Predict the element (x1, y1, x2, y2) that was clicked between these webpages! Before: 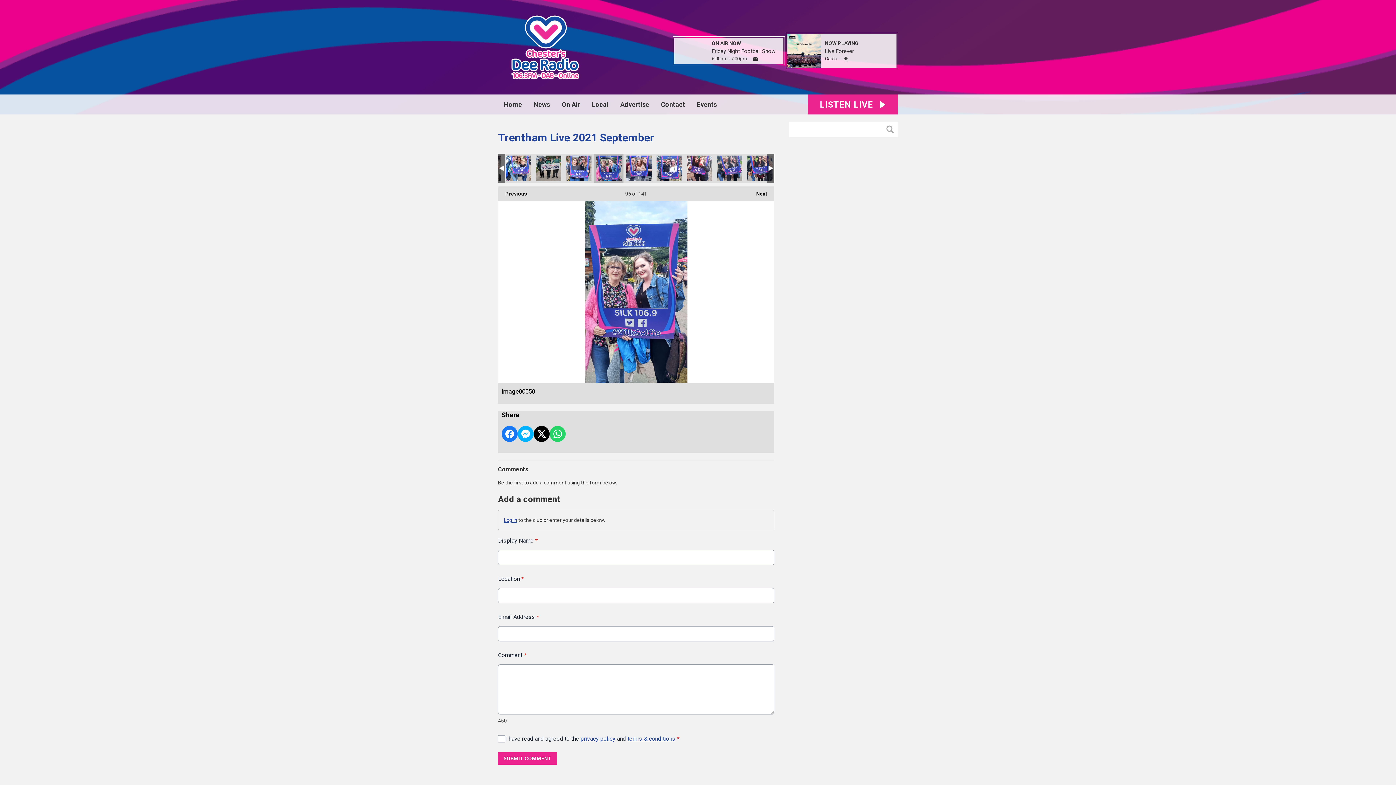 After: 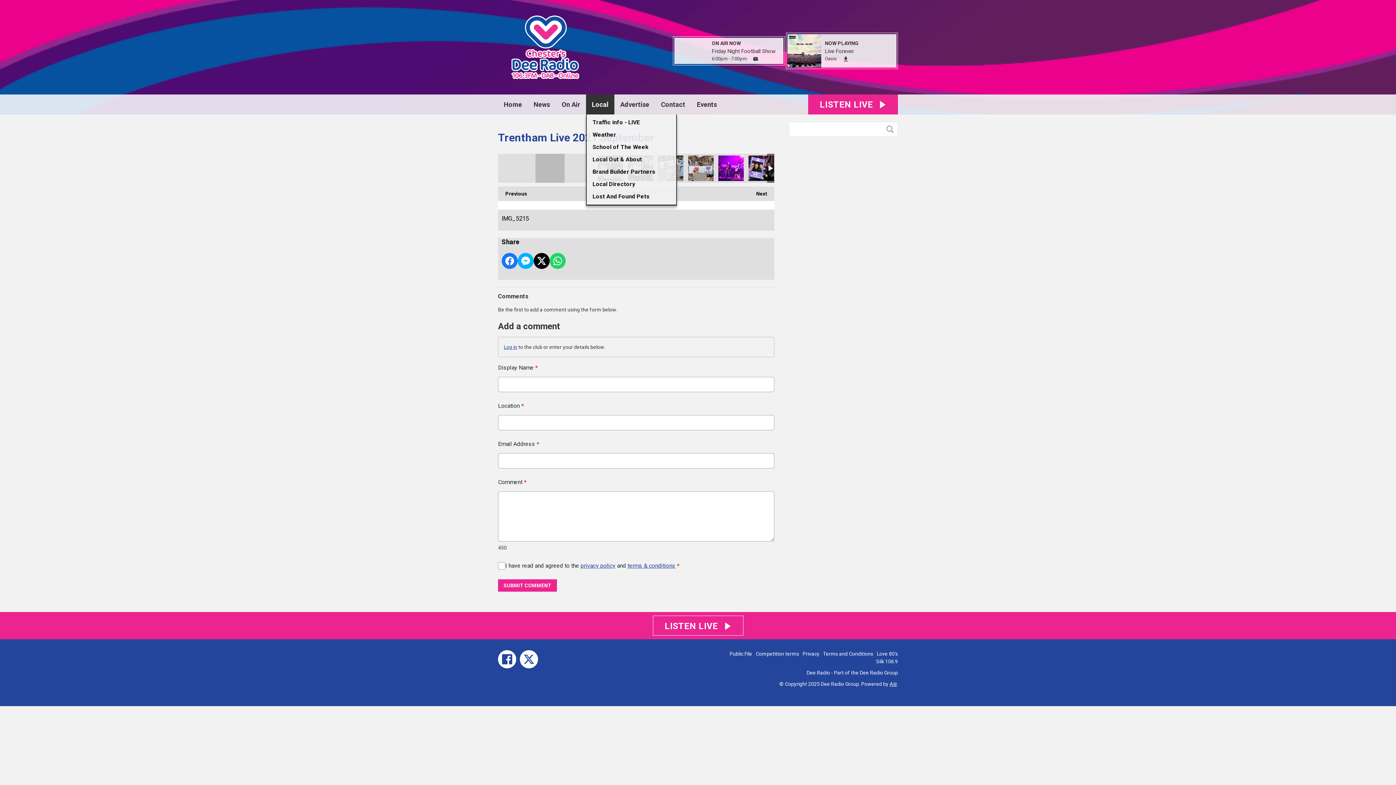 Action: label: Local bbox: (586, 94, 614, 114)